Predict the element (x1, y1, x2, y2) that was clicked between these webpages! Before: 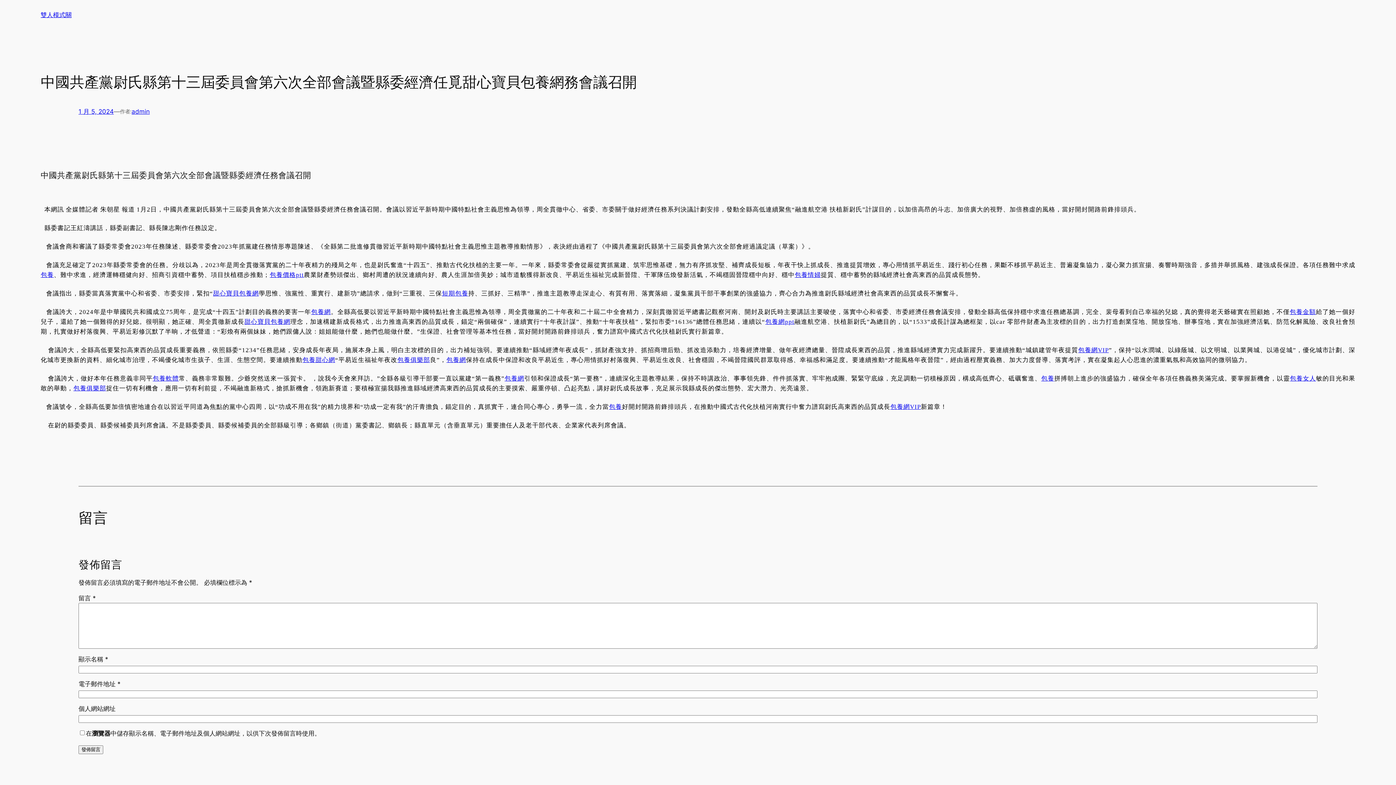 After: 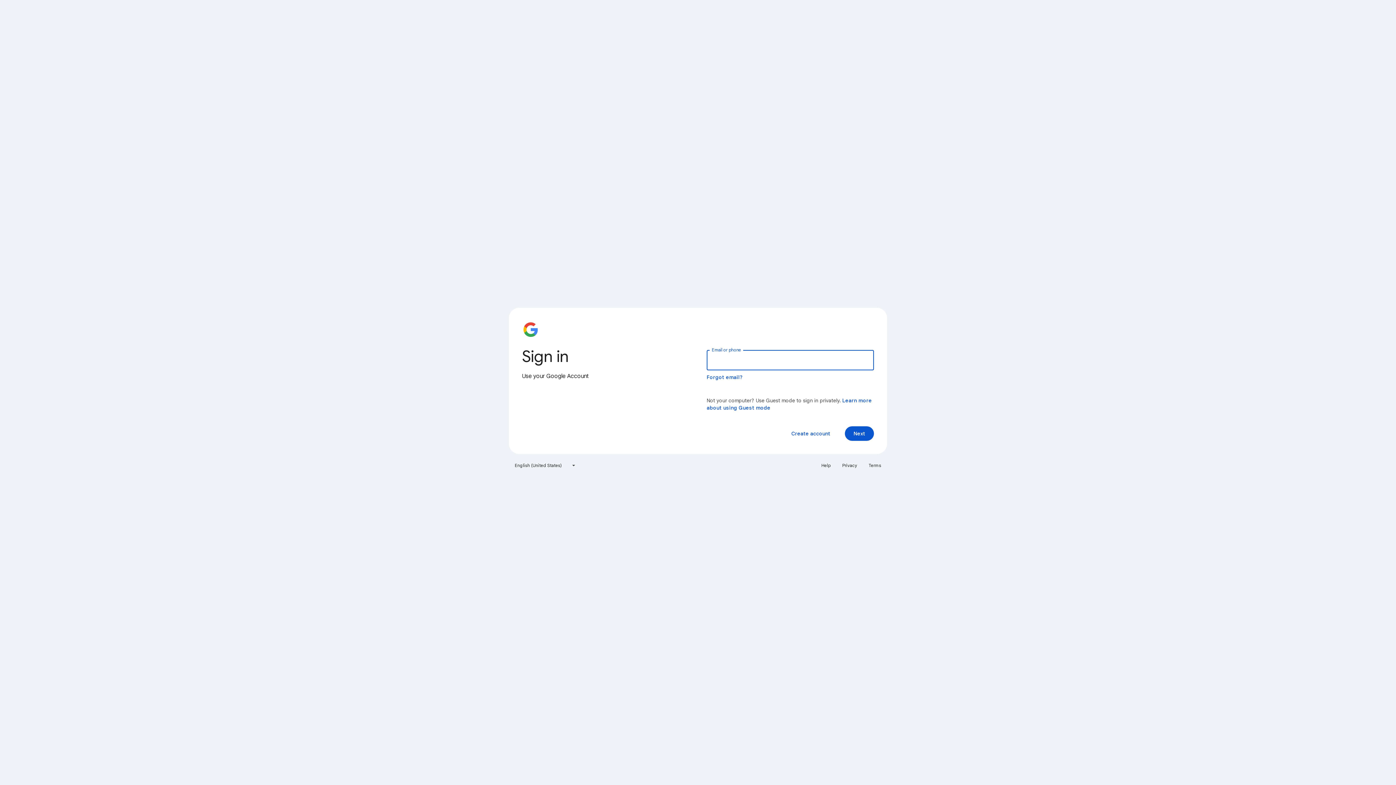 Action: bbox: (1078, 346, 1109, 353) label: 包養網VIP